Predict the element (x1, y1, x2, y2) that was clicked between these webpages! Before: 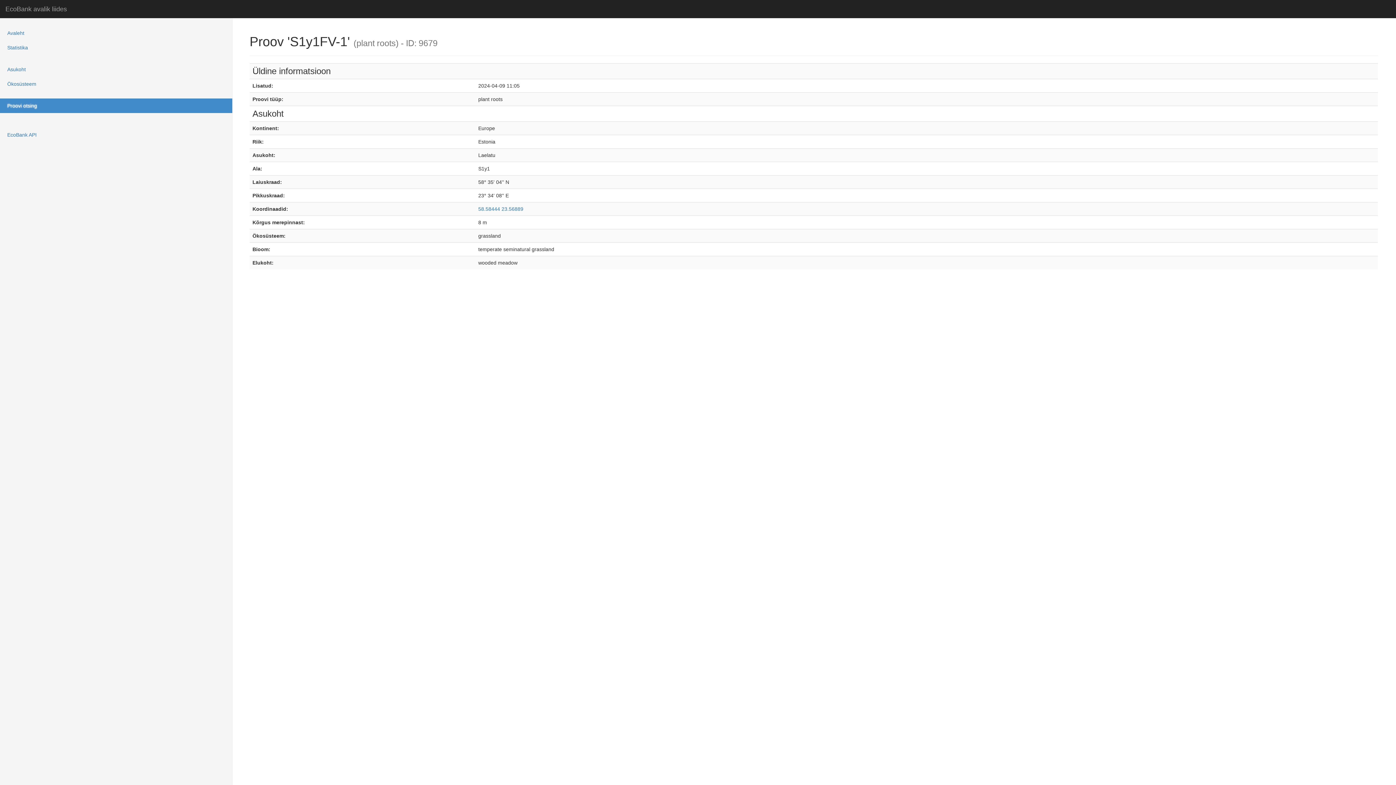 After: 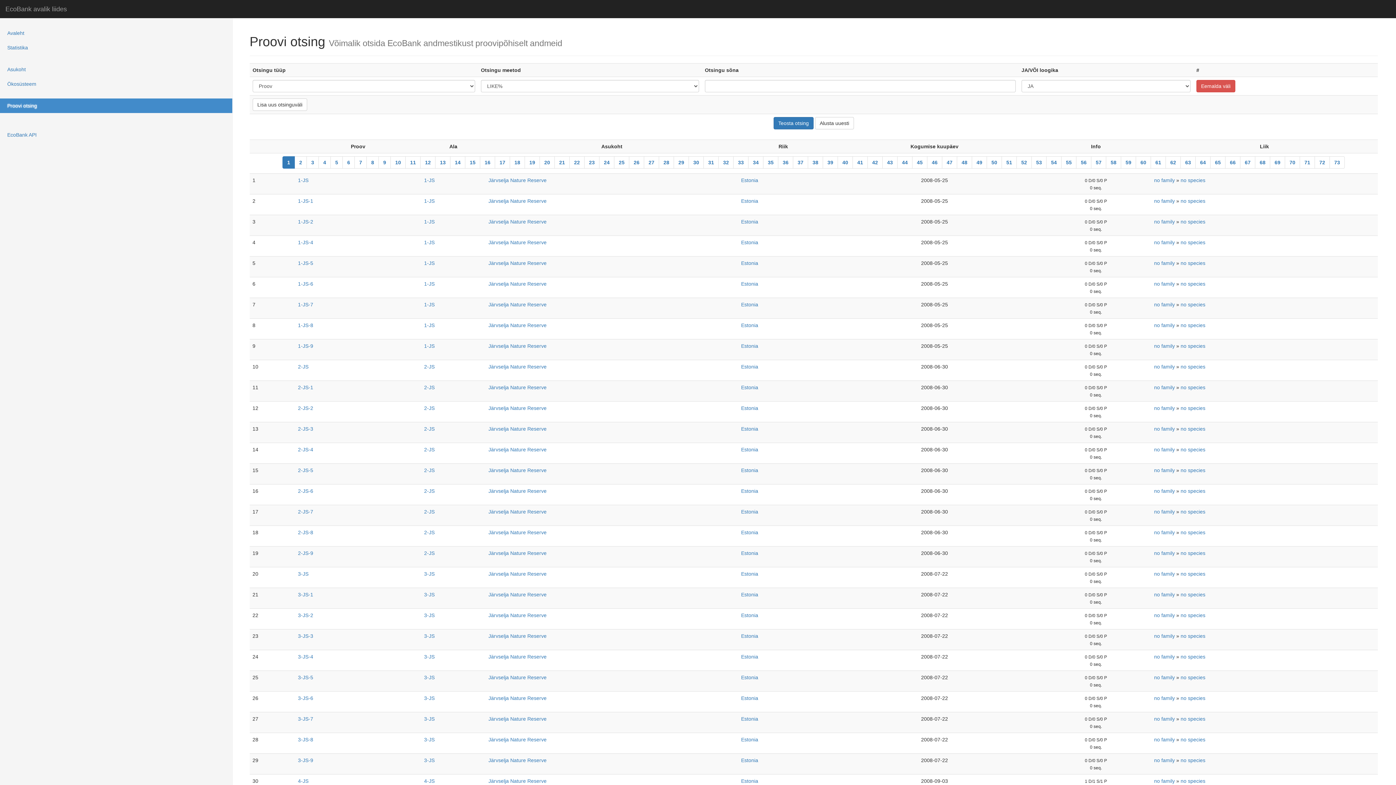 Action: label: Proovi otsing bbox: (0, 98, 232, 113)